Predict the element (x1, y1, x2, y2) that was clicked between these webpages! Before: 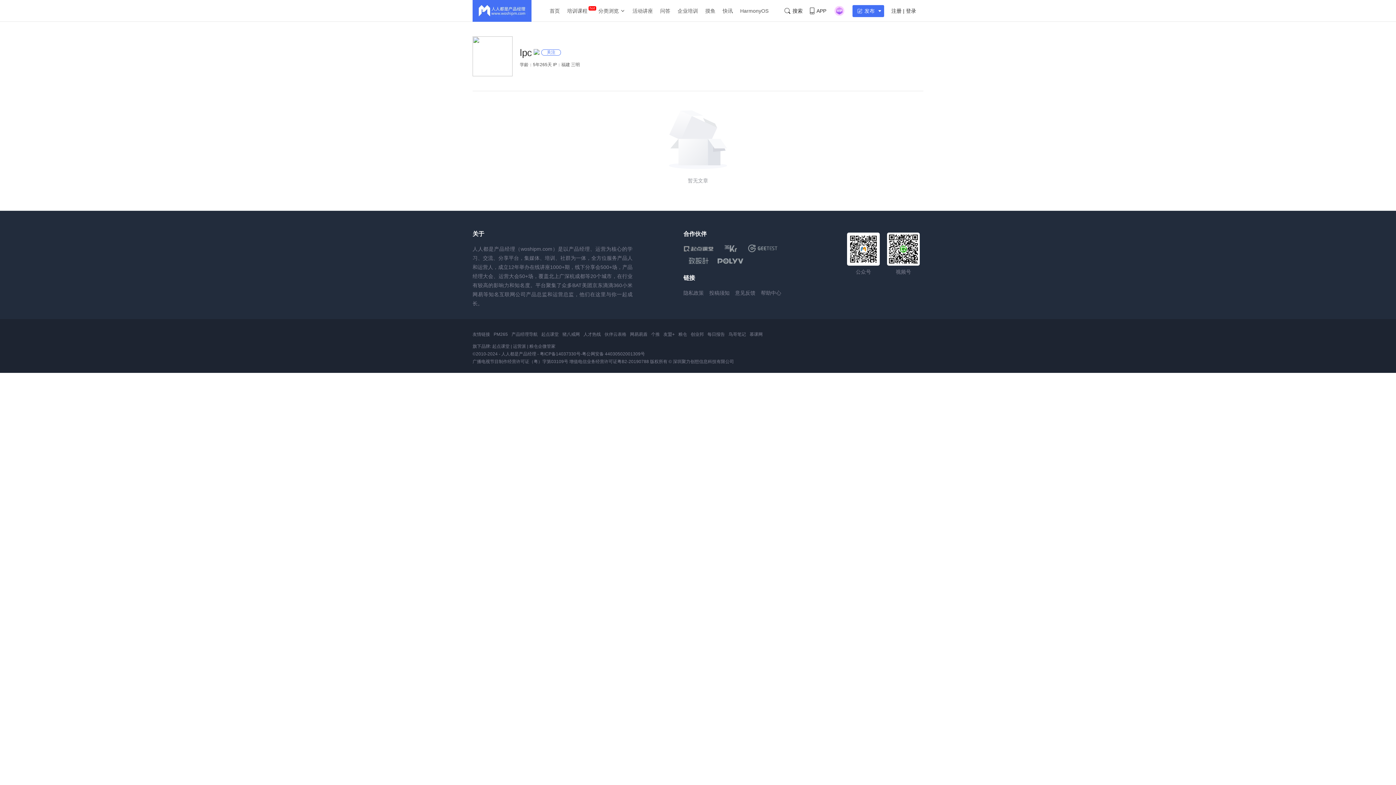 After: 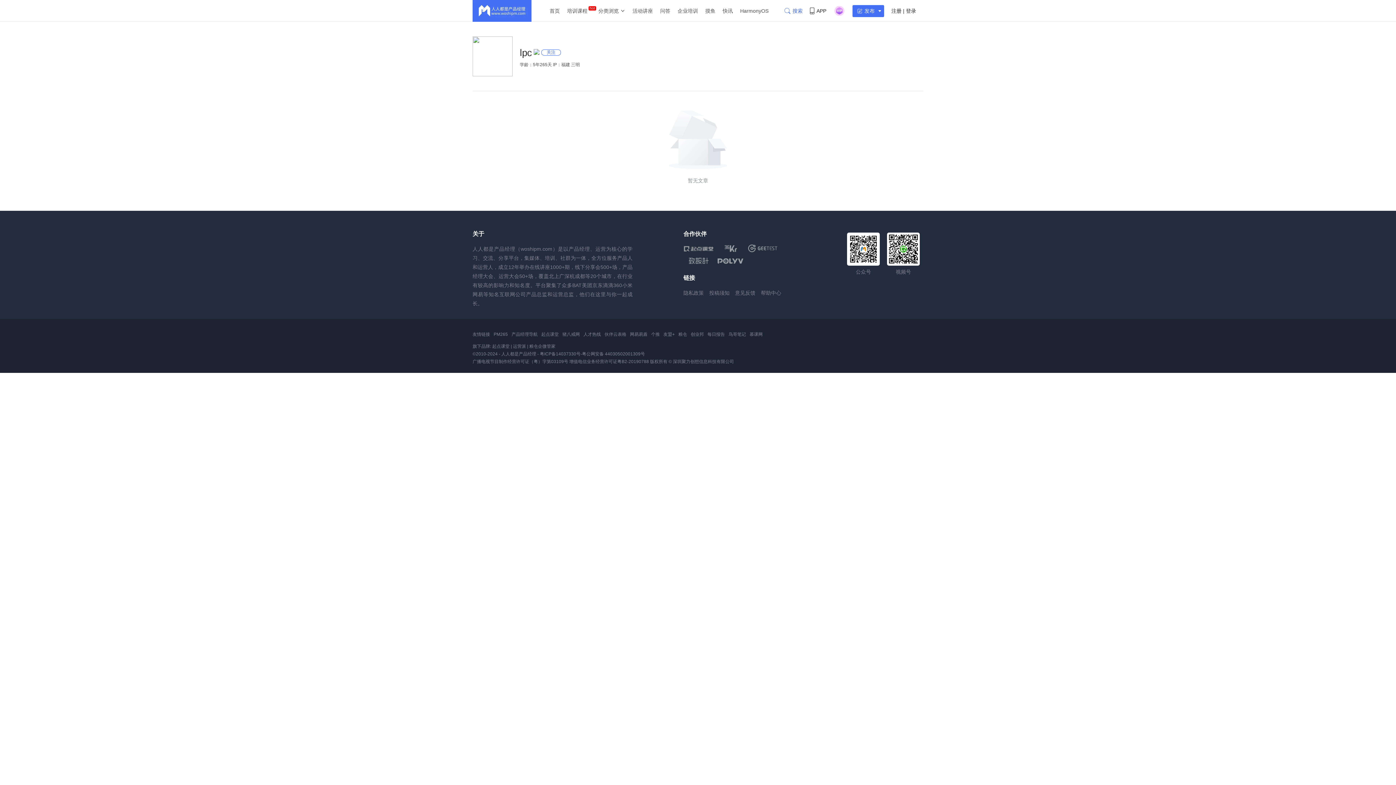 Action: bbox: (784, 0, 802, 21) label: 搜索